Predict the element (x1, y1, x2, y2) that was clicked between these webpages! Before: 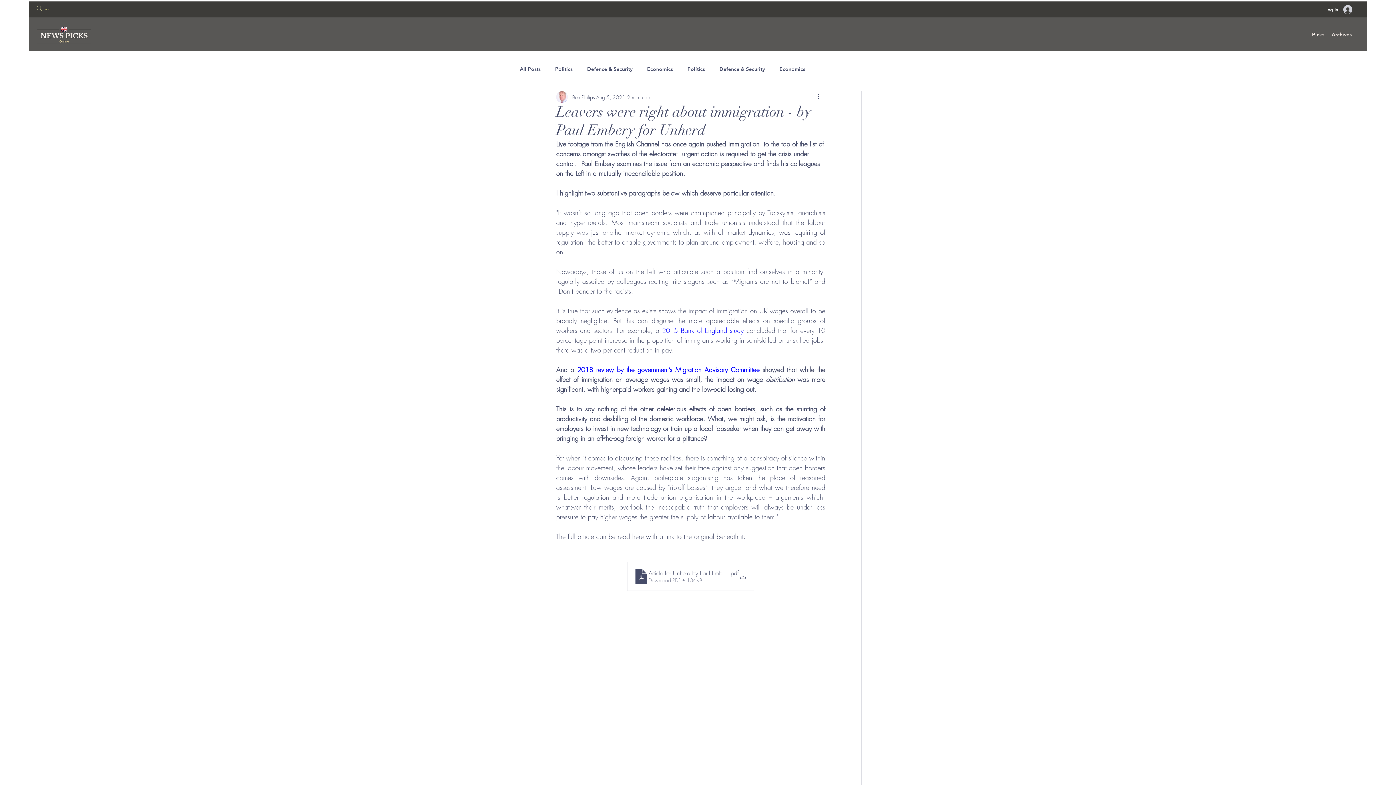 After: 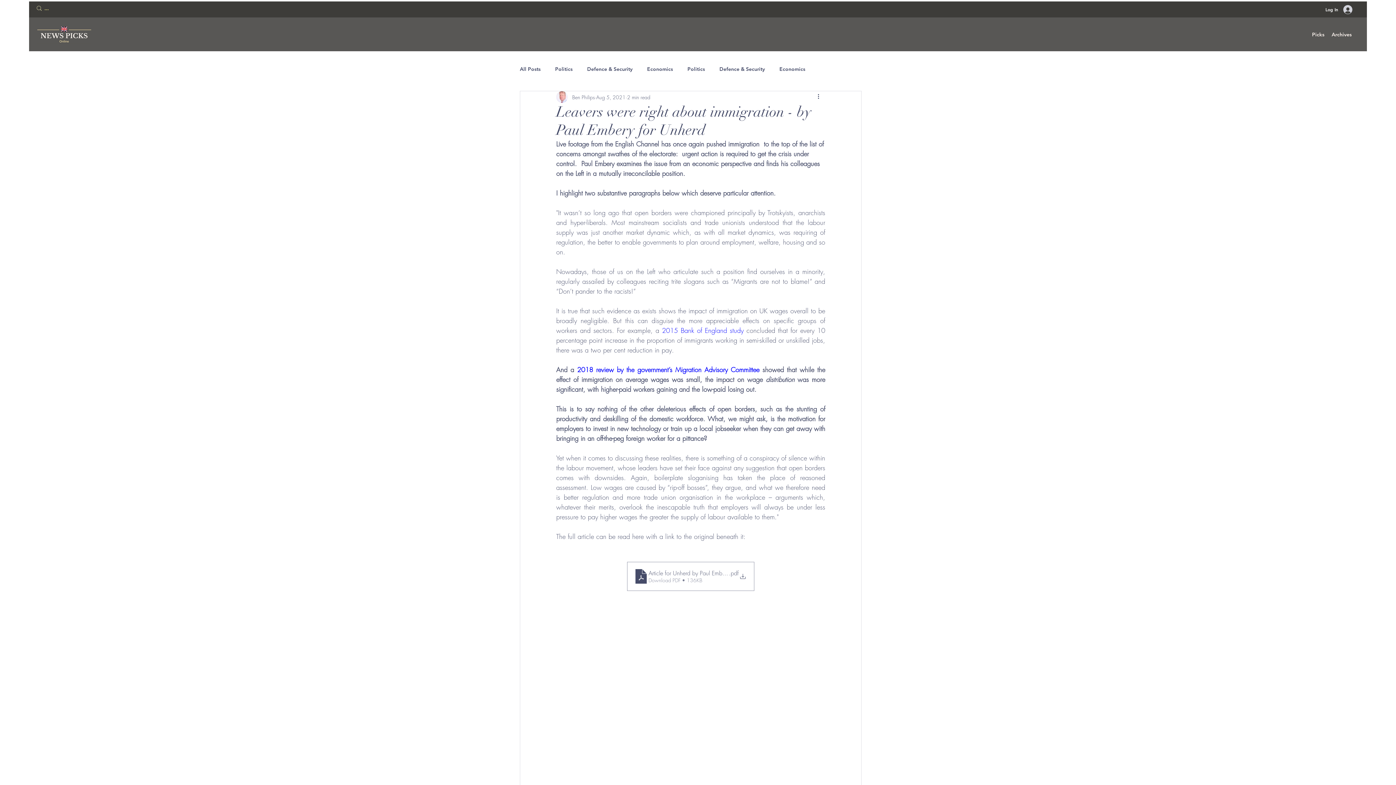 Action: label: Article for Unherd by Paul Embery - Leavers were right about immigration - 04.08.21
.pdf
Download PDF • 136KB bbox: (627, 562, 754, 591)